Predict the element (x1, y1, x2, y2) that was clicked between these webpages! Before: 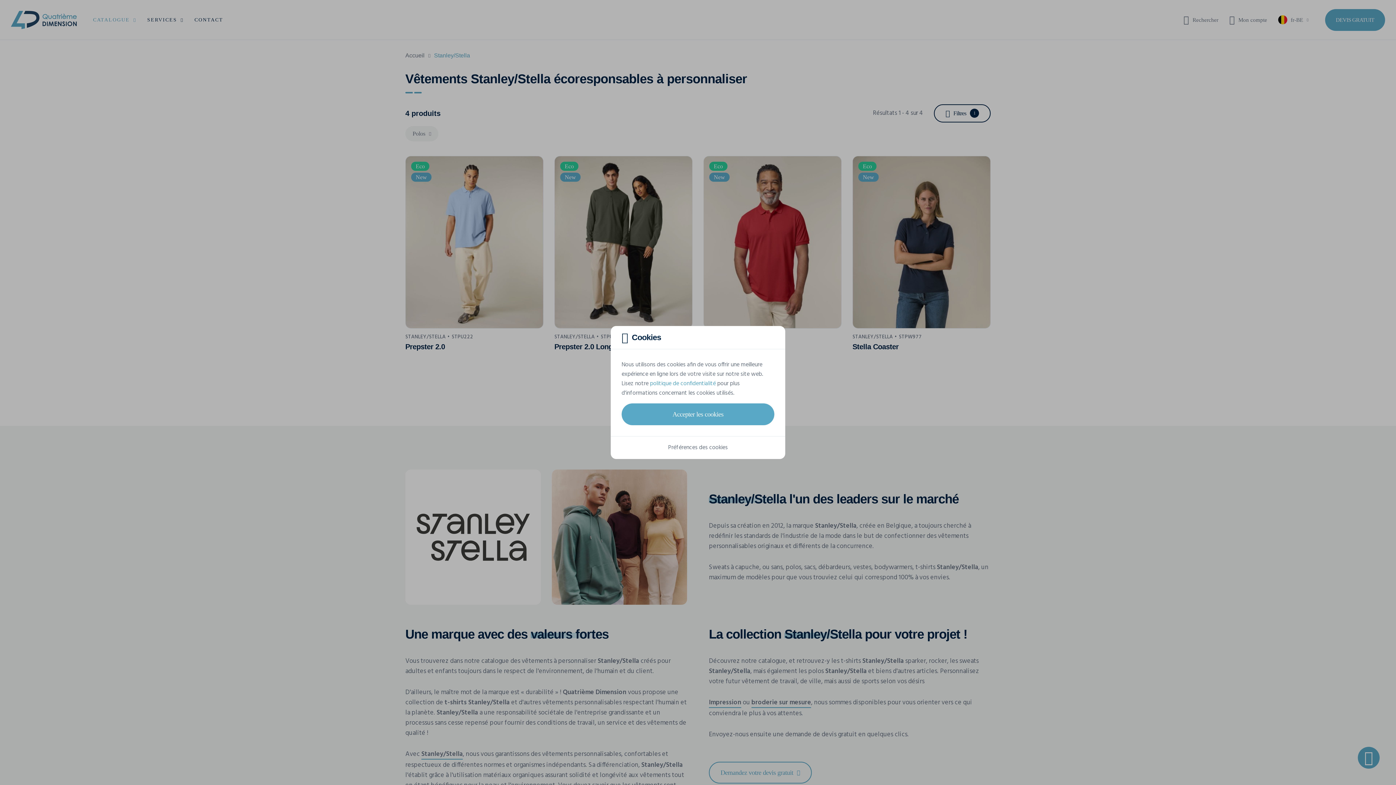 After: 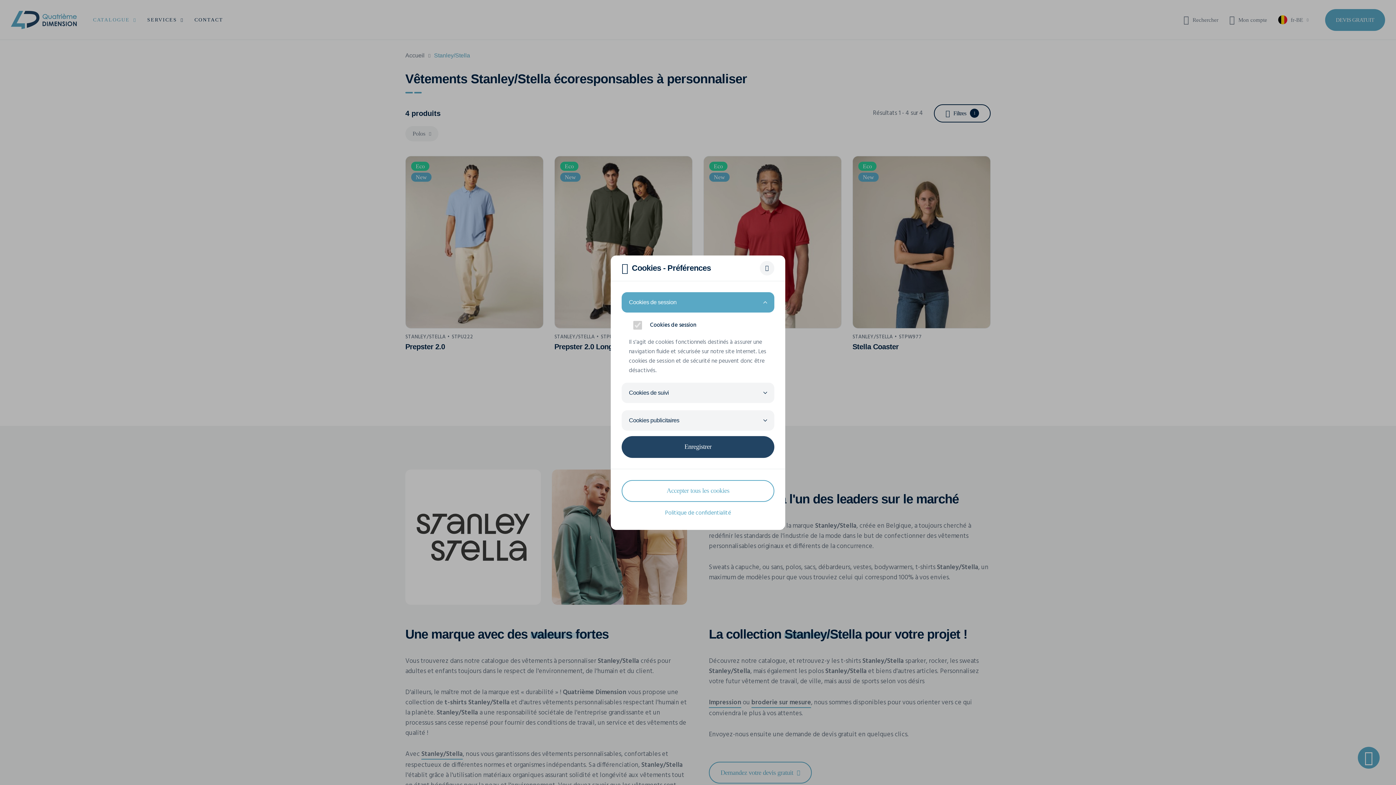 Action: bbox: (668, 442, 728, 453) label: Préférences des cookies